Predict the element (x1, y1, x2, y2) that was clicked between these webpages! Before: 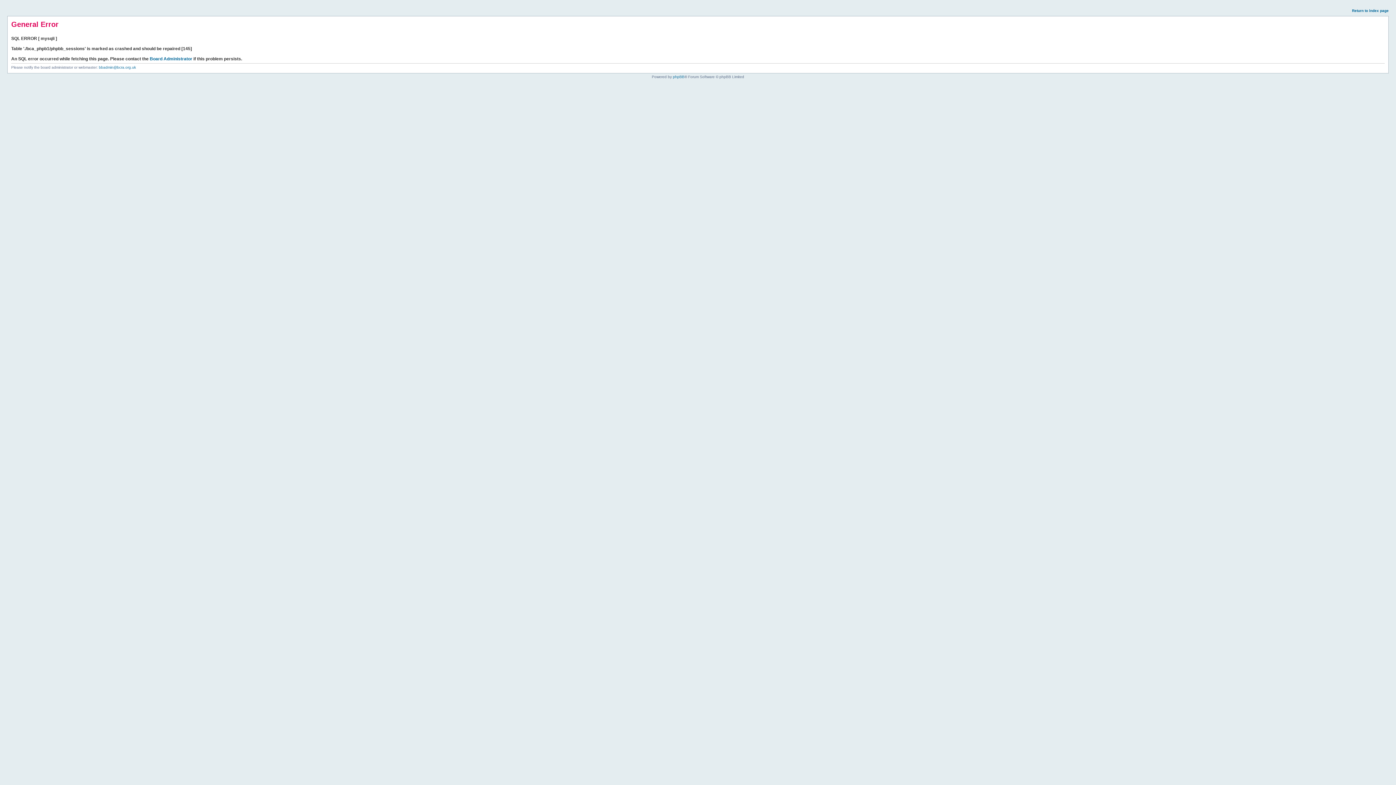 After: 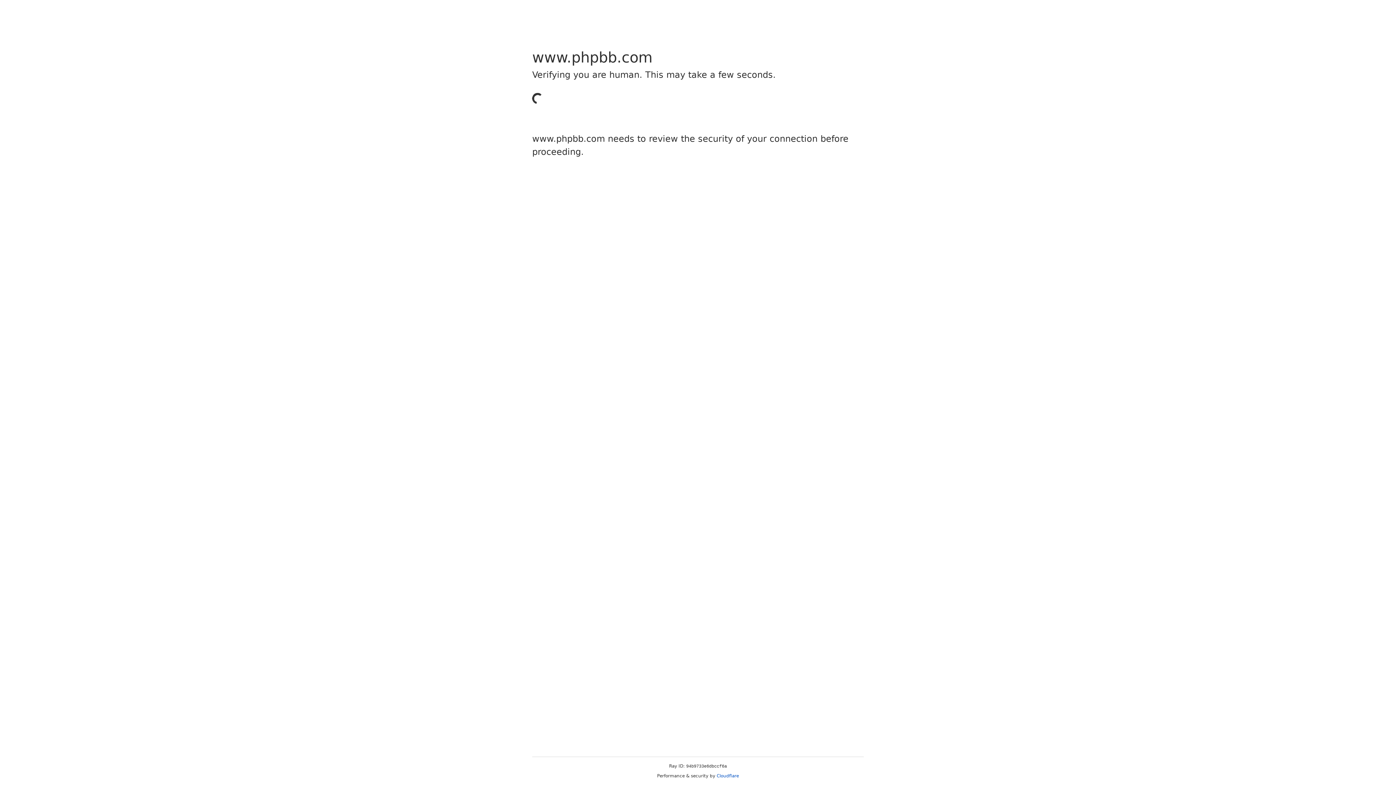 Action: bbox: (673, 74, 684, 78) label: phpBB